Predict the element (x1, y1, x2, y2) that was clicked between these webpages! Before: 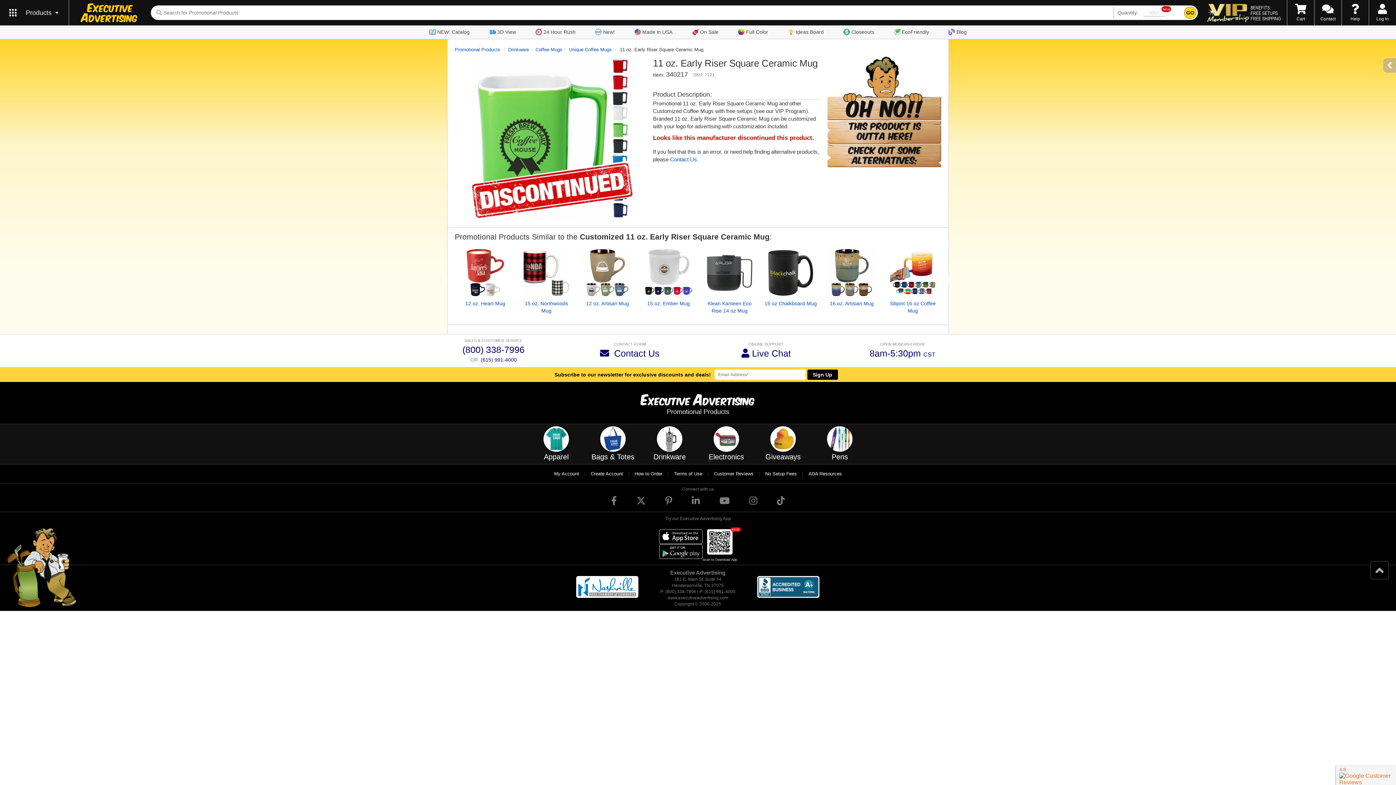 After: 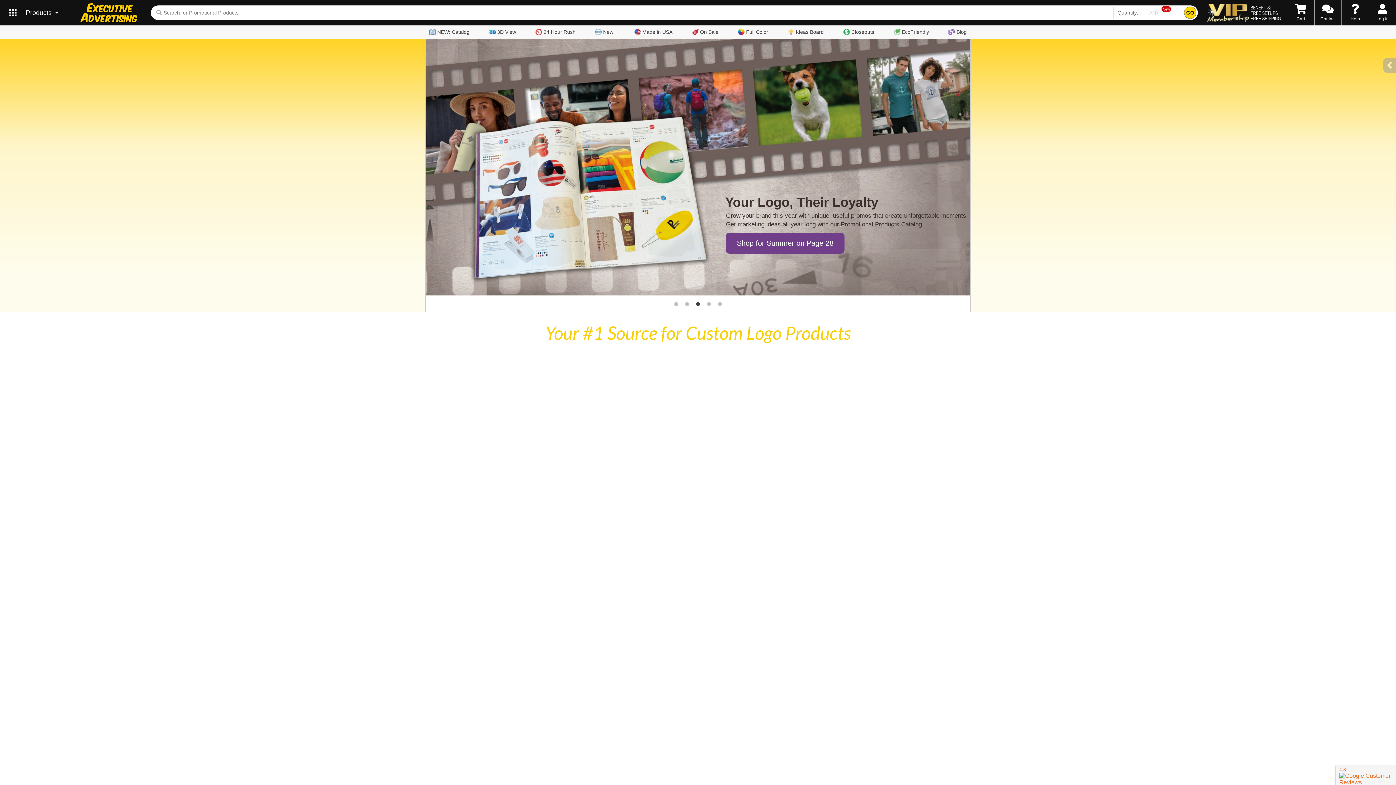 Action: bbox: (666, 358, 729, 365) label: Promotional Products